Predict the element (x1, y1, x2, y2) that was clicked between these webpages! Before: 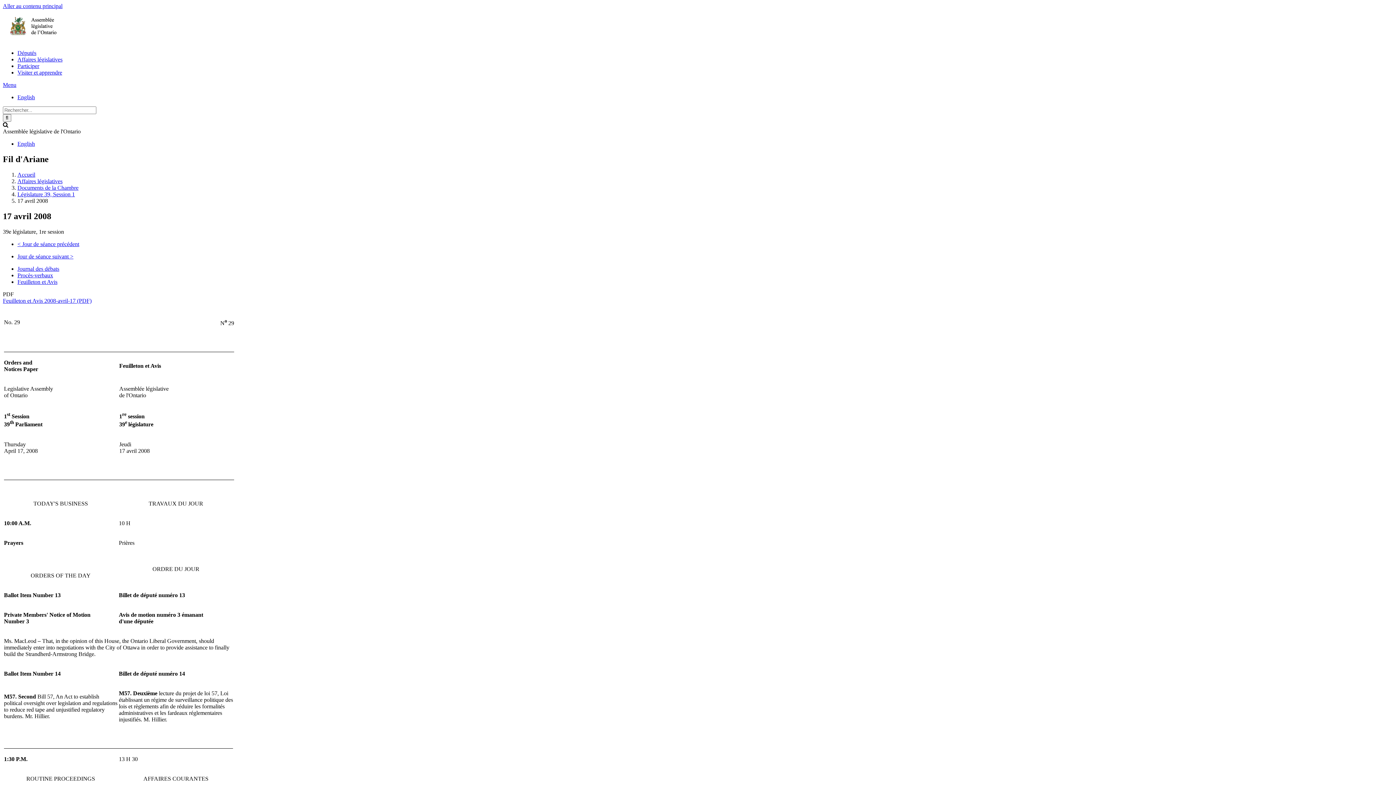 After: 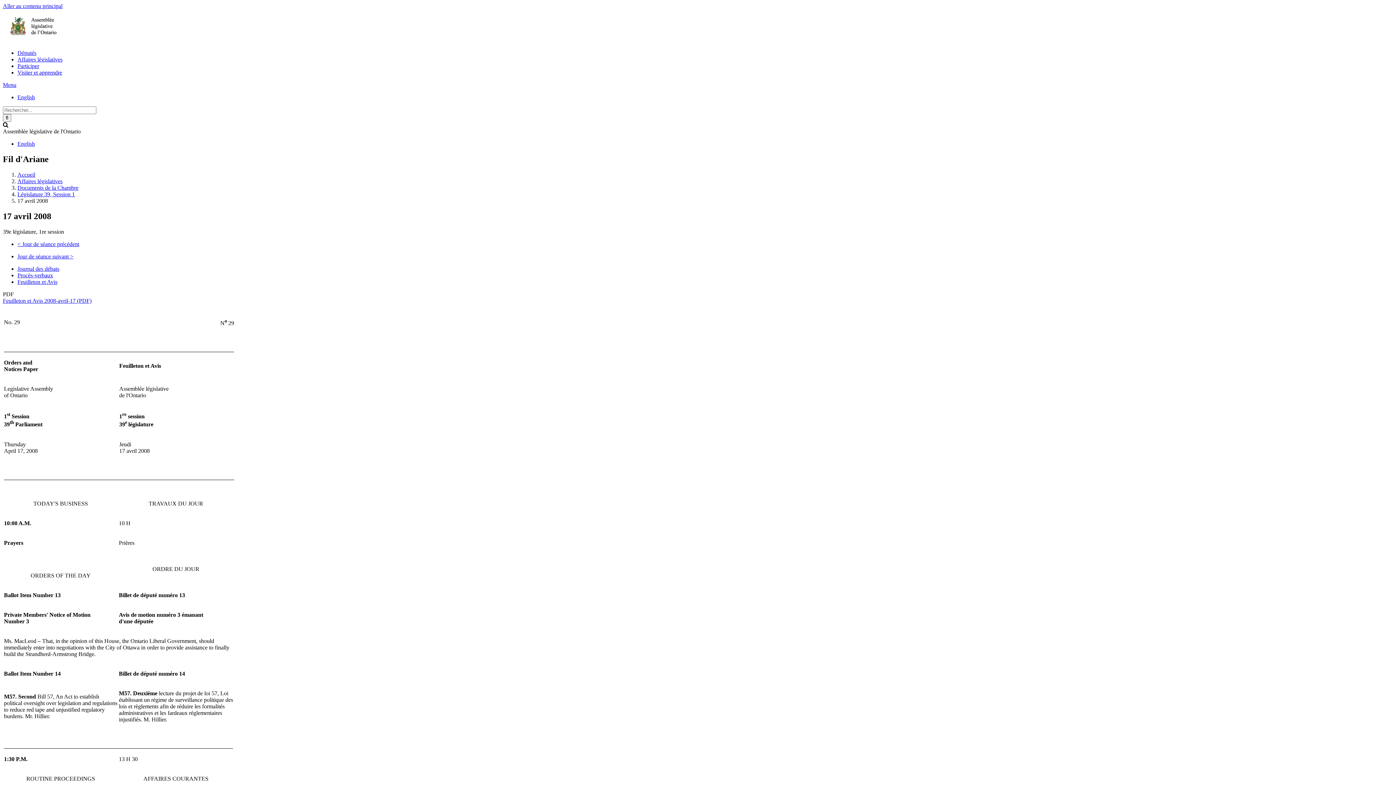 Action: label: Feuilleton et Avis bbox: (17, 278, 57, 284)